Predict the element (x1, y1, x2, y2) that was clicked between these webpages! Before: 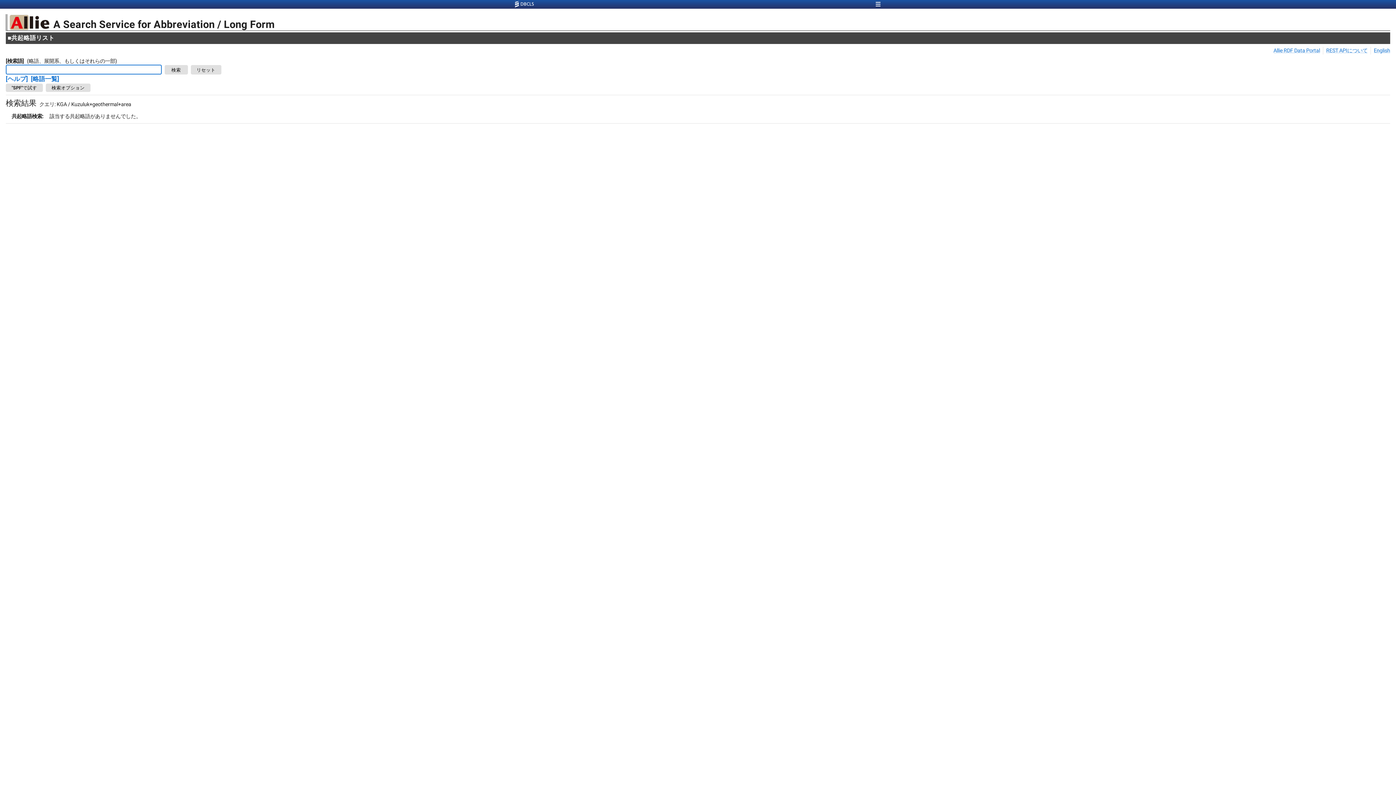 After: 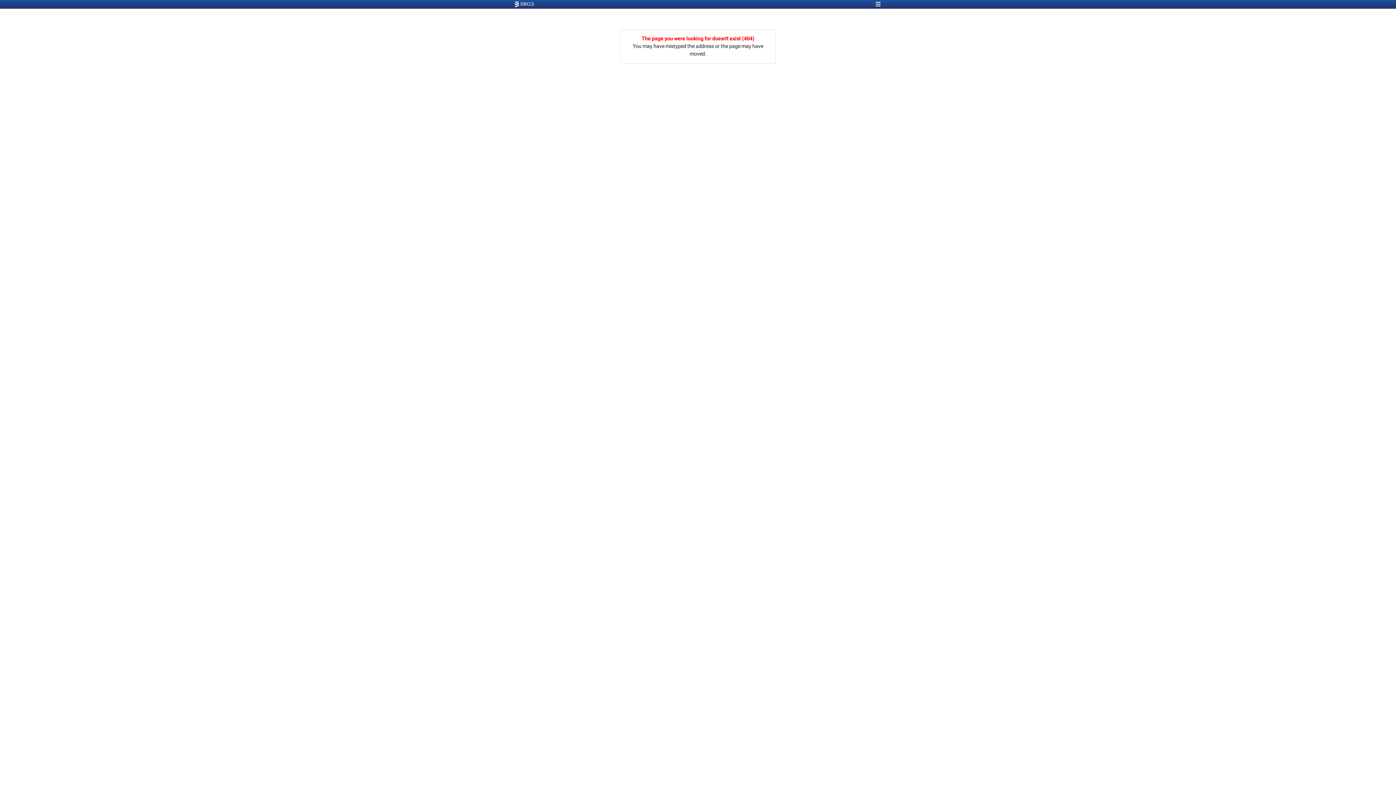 Action: label: [略語一覧] bbox: (30, 74, 59, 83)